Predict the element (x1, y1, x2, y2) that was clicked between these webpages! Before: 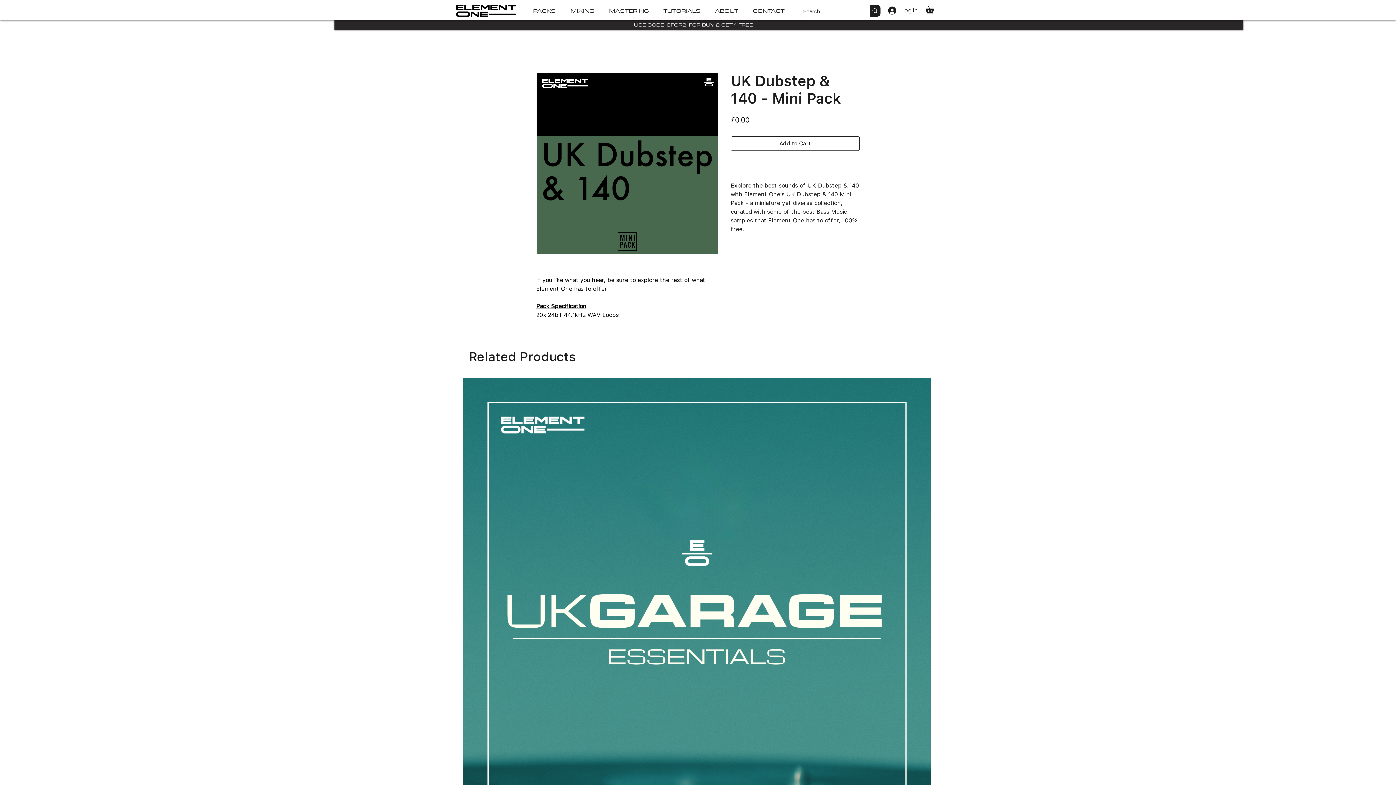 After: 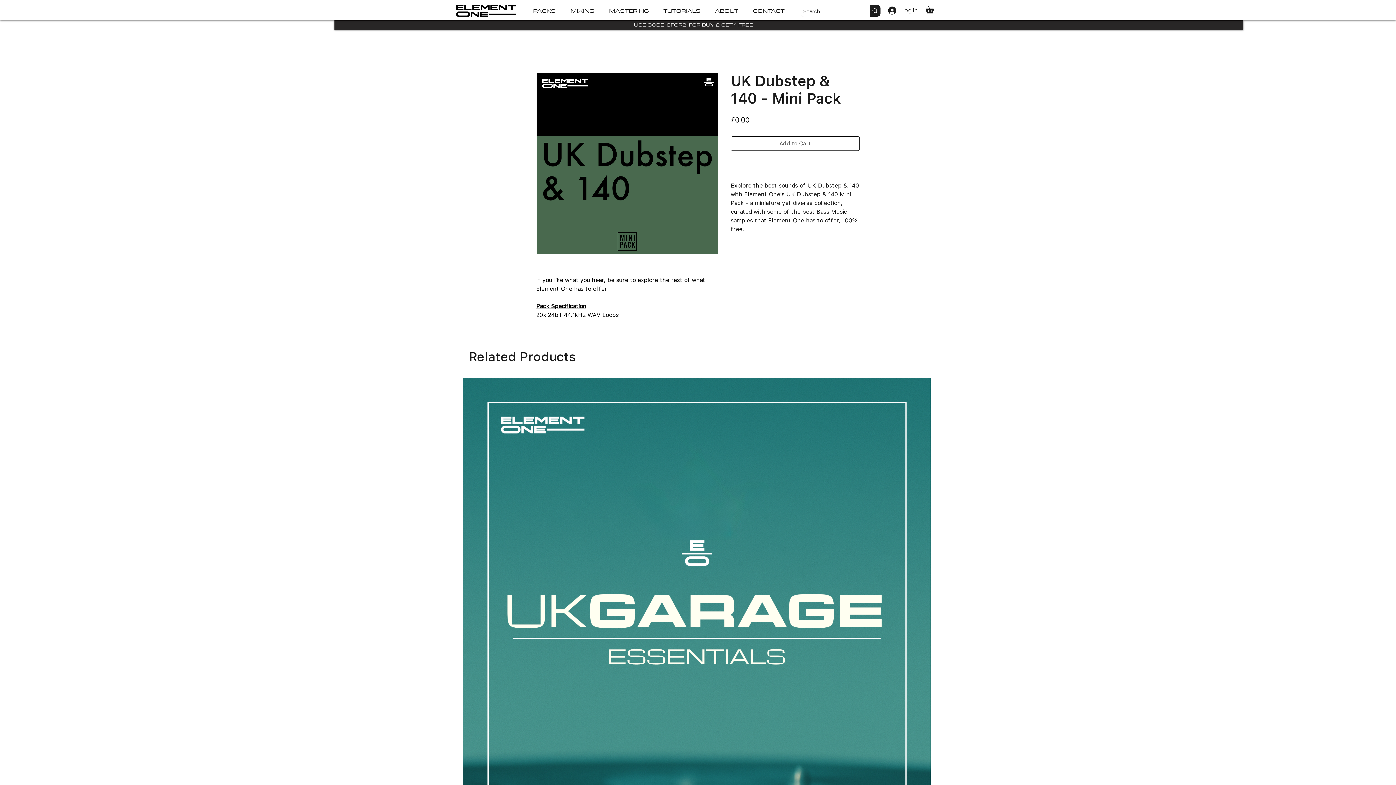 Action: label: Add to Cart bbox: (730, 136, 860, 150)